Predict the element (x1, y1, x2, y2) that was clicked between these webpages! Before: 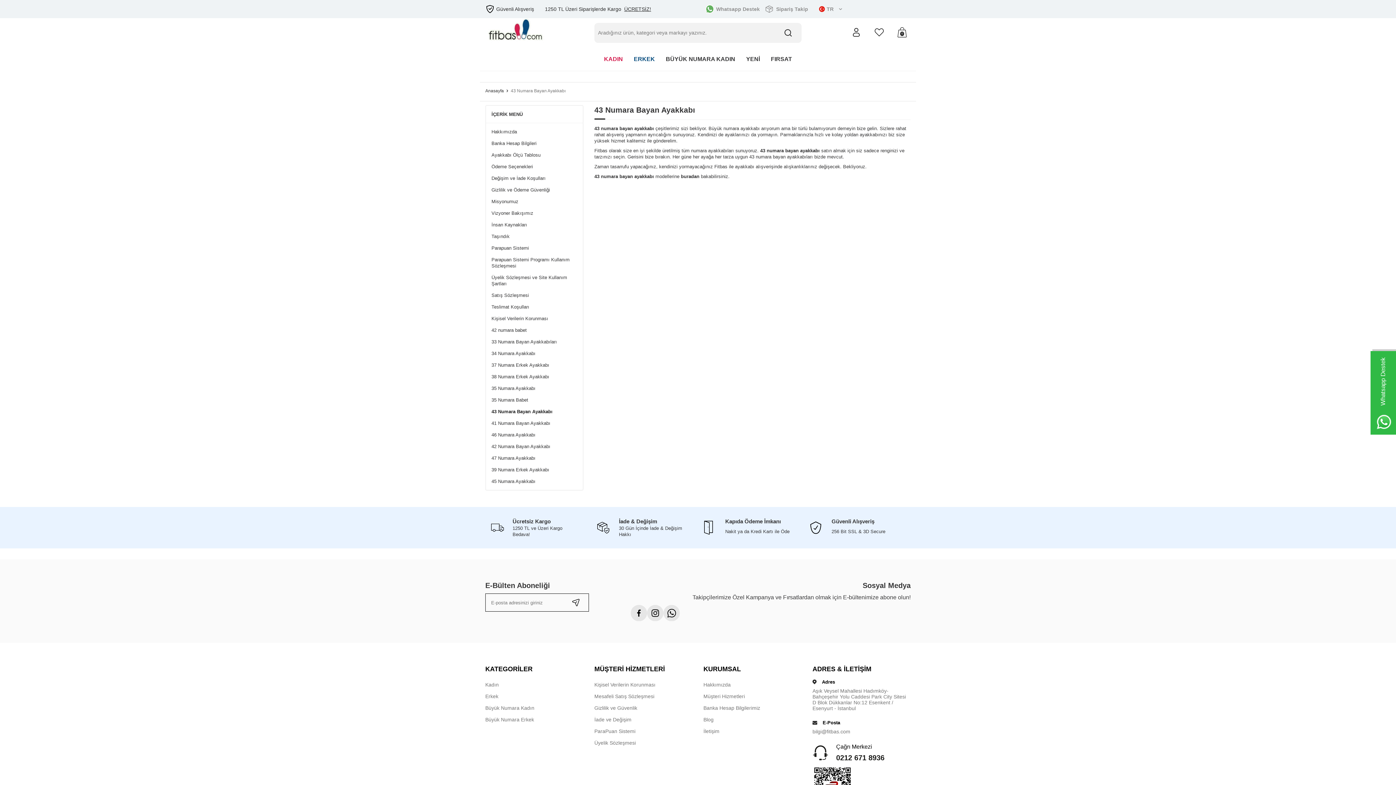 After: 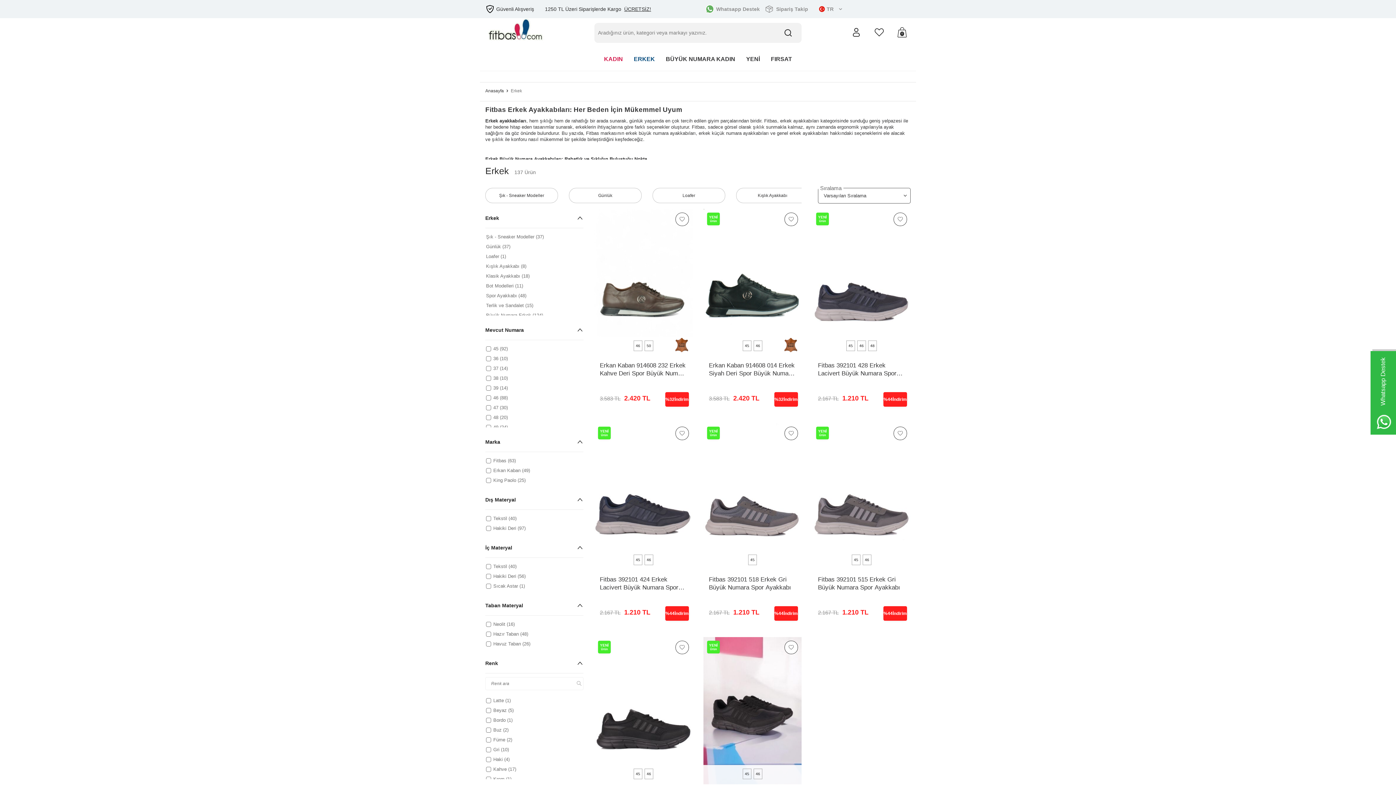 Action: bbox: (485, 690, 583, 702) label: Erkek